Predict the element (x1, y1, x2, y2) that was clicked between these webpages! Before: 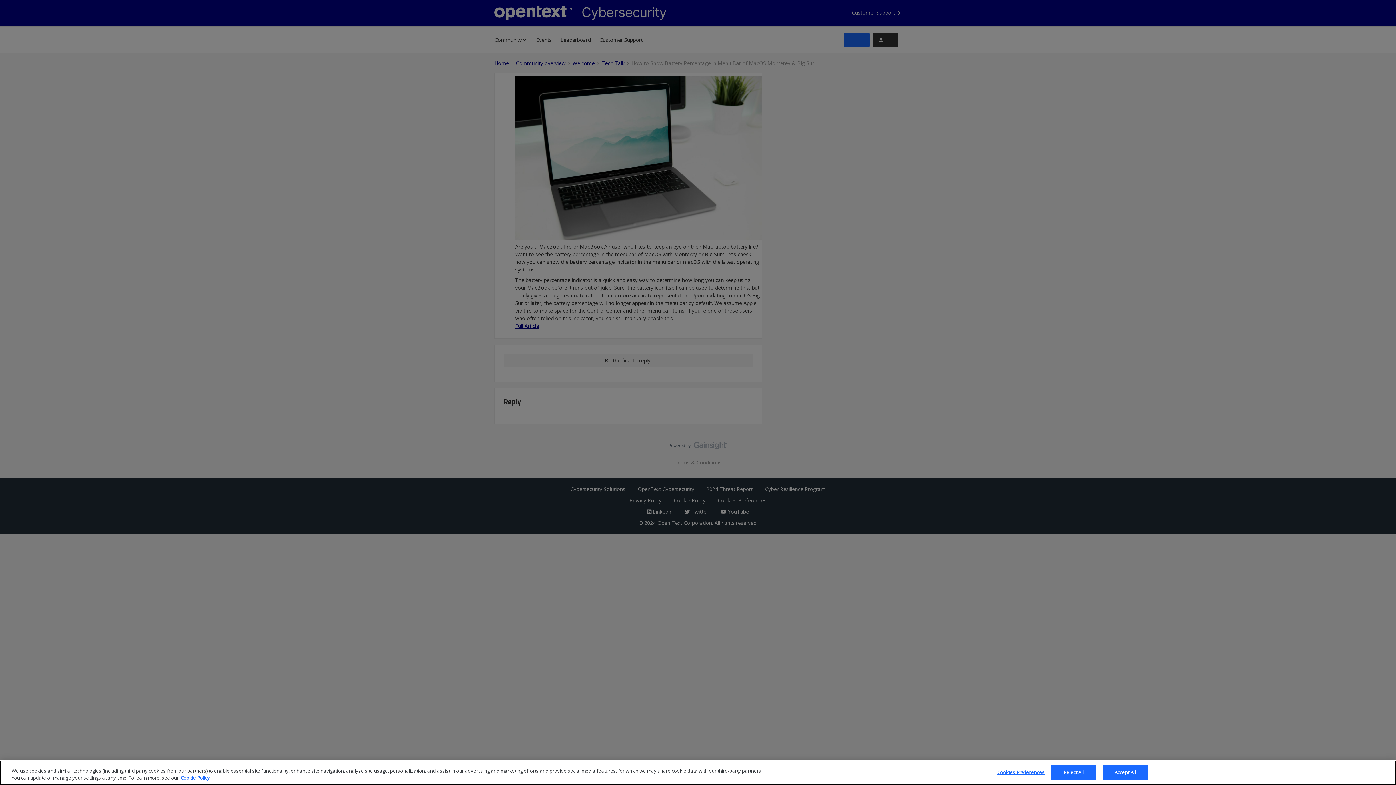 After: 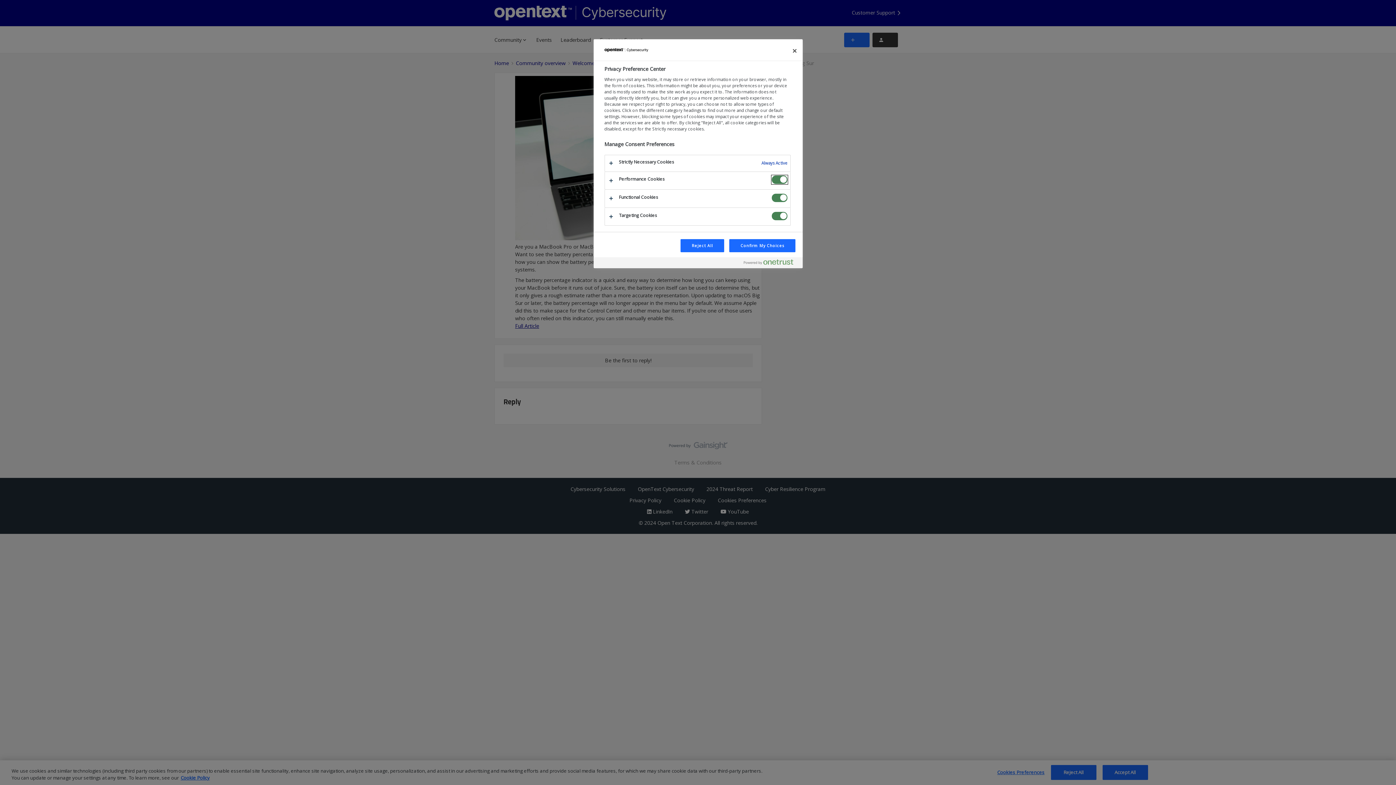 Action: bbox: (997, 765, 1044, 780) label: Cookies Preferences